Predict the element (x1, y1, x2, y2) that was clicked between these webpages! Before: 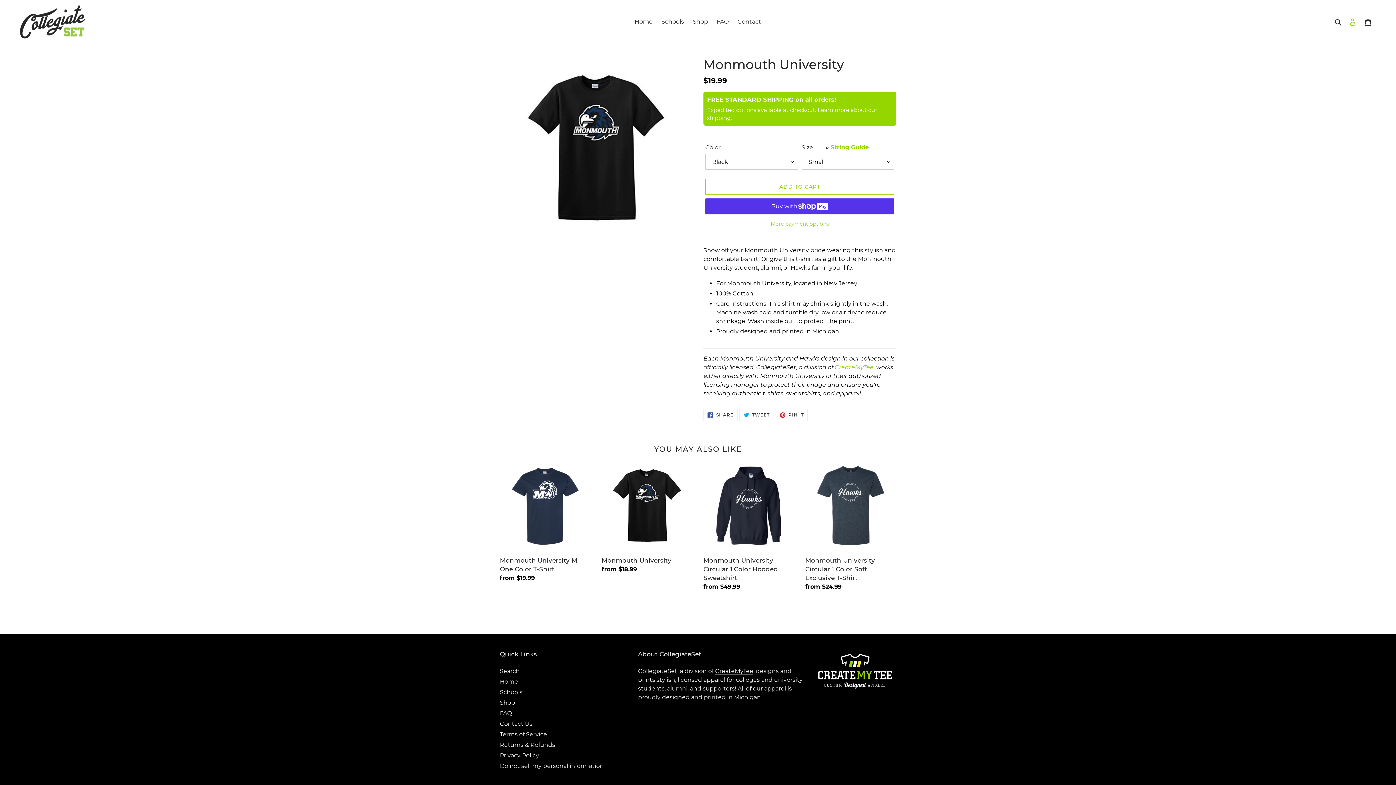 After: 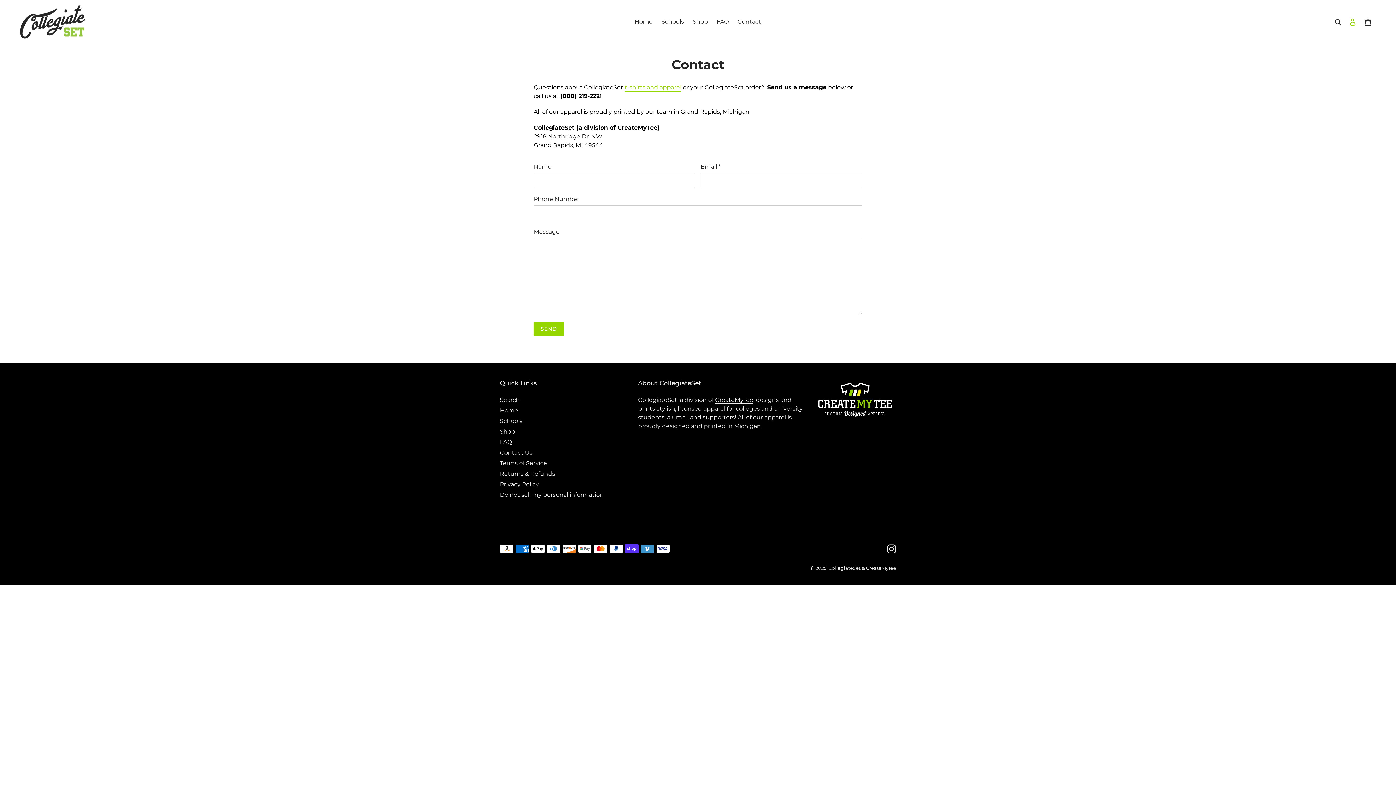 Action: label: Contact bbox: (734, 16, 764, 27)